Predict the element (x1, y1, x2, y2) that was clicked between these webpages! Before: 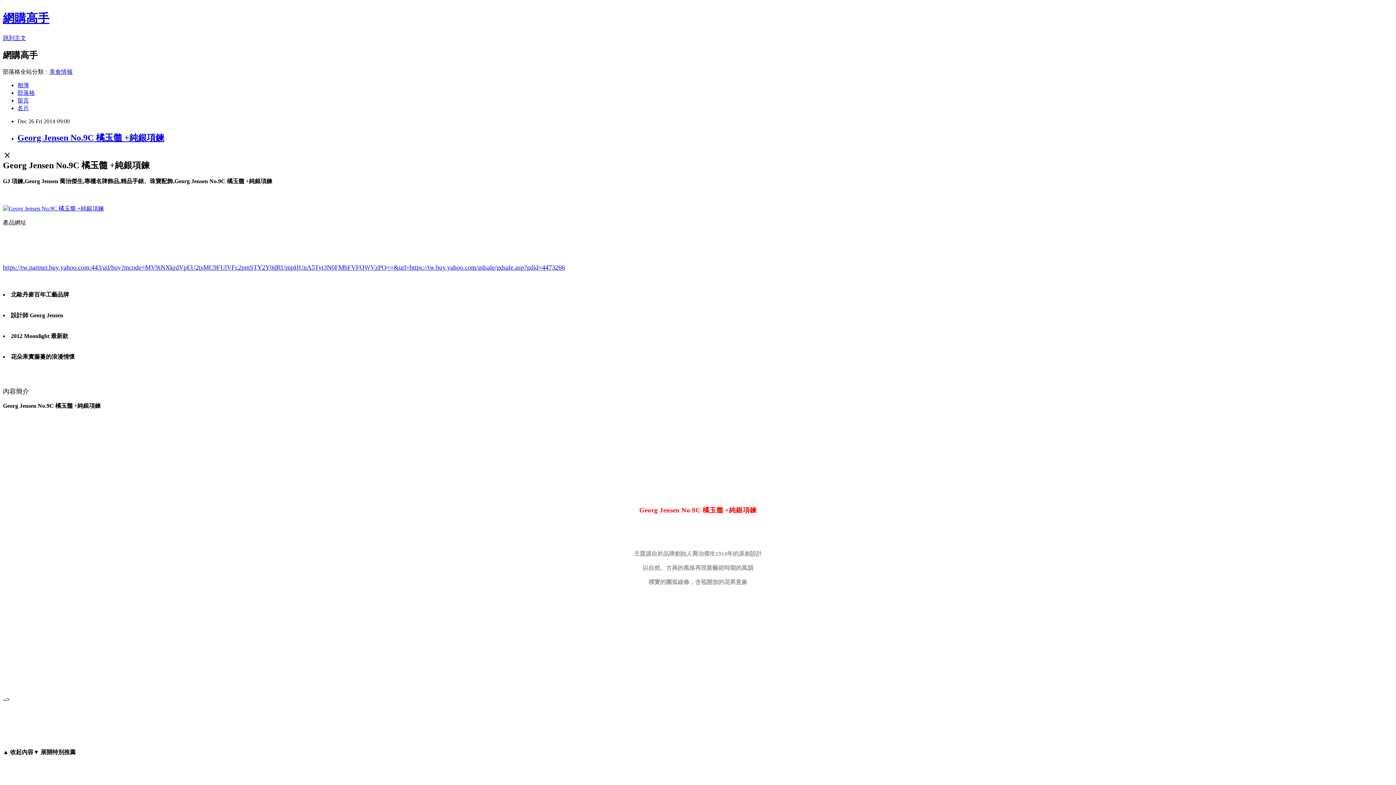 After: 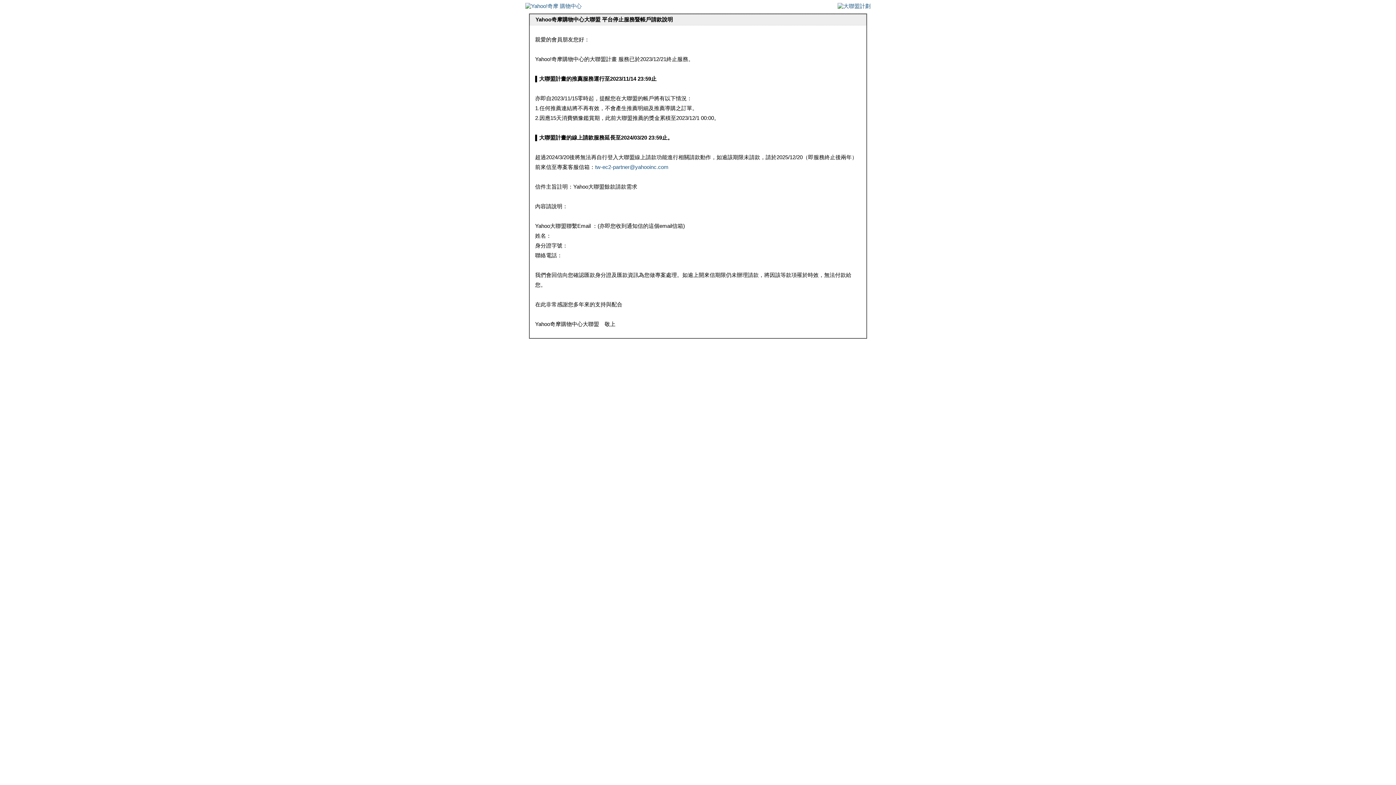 Action: bbox: (2, 263, 565, 271) label: 

https://tw.partner.buy.yahoo.com:443/gd/buy?mcode=MV9iNXkrdVpEU2tsMC9FUlVFc2pmSTY2Y0dRUmpHUnA5Tyt3N0FMbFVFQWVzPQ==&url=https://tw.buy.yahoo.com/gdsale/gdsale.asp?gdid=4473266